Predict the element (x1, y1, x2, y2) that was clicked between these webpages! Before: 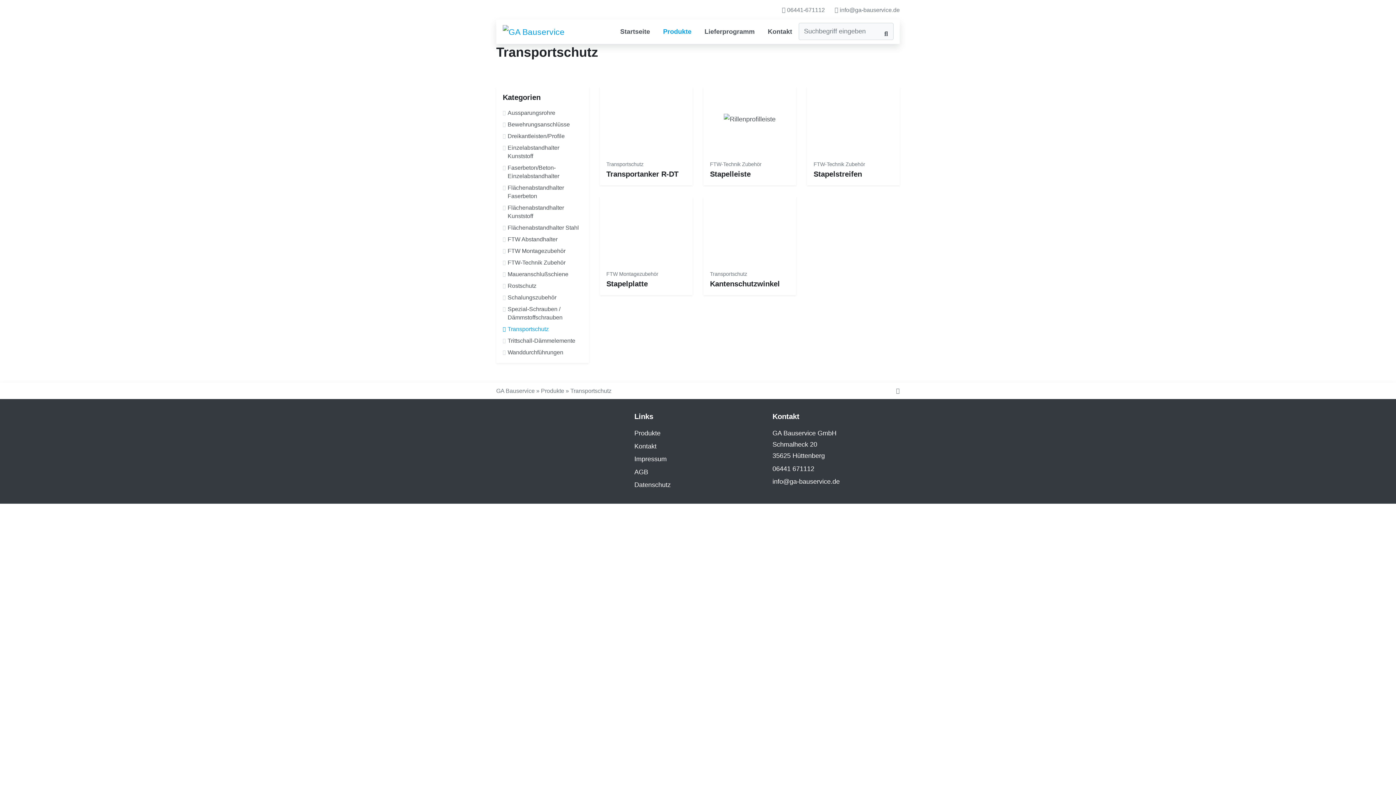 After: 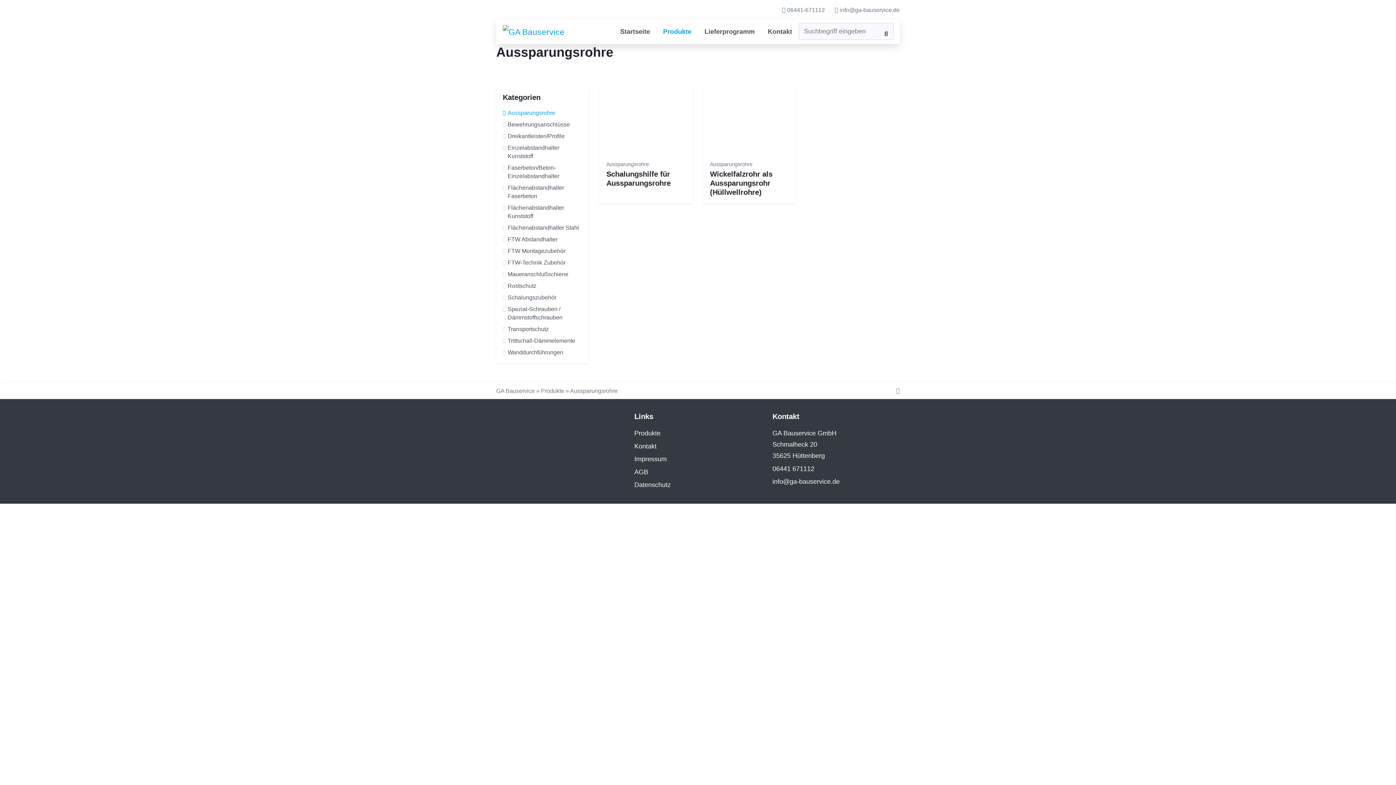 Action: bbox: (507, 108, 582, 117) label: Aussparungsrohre